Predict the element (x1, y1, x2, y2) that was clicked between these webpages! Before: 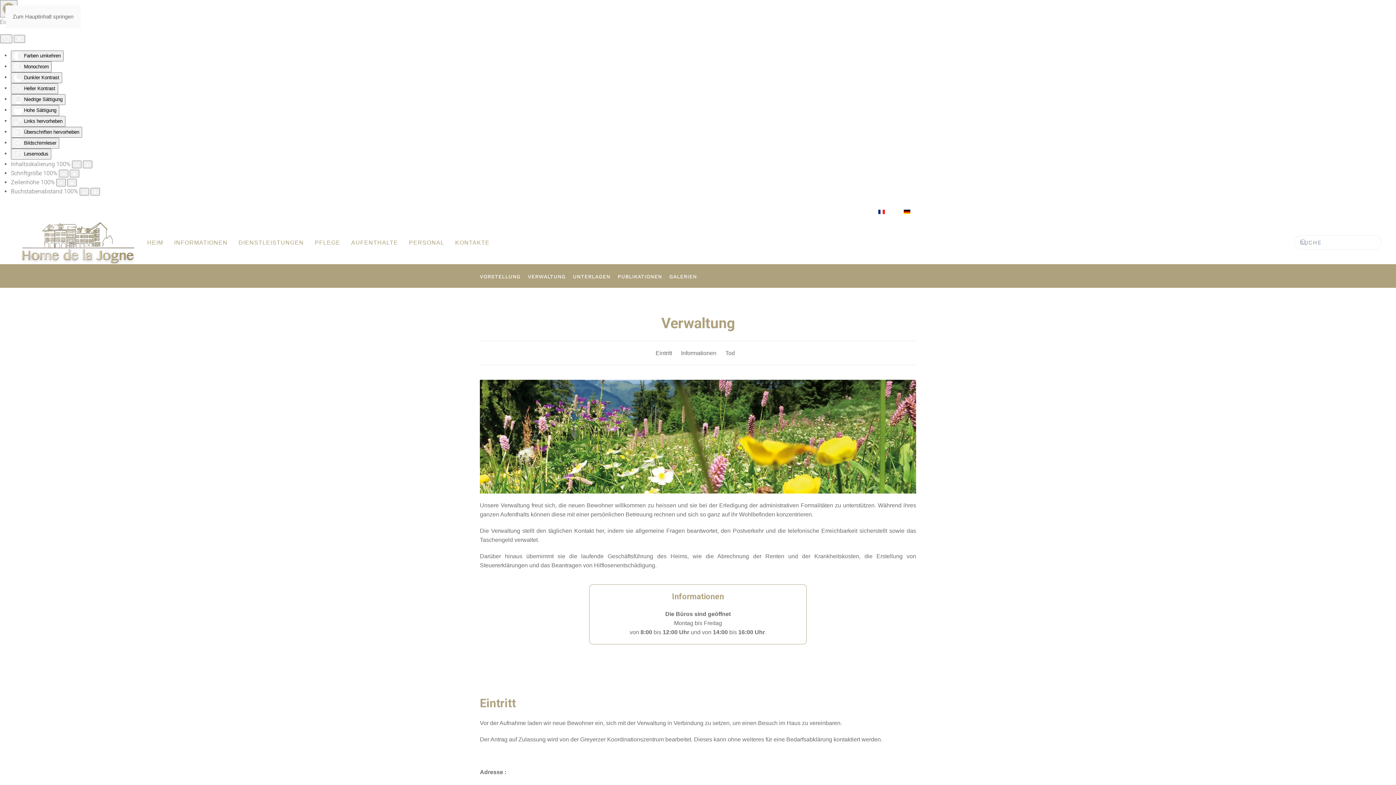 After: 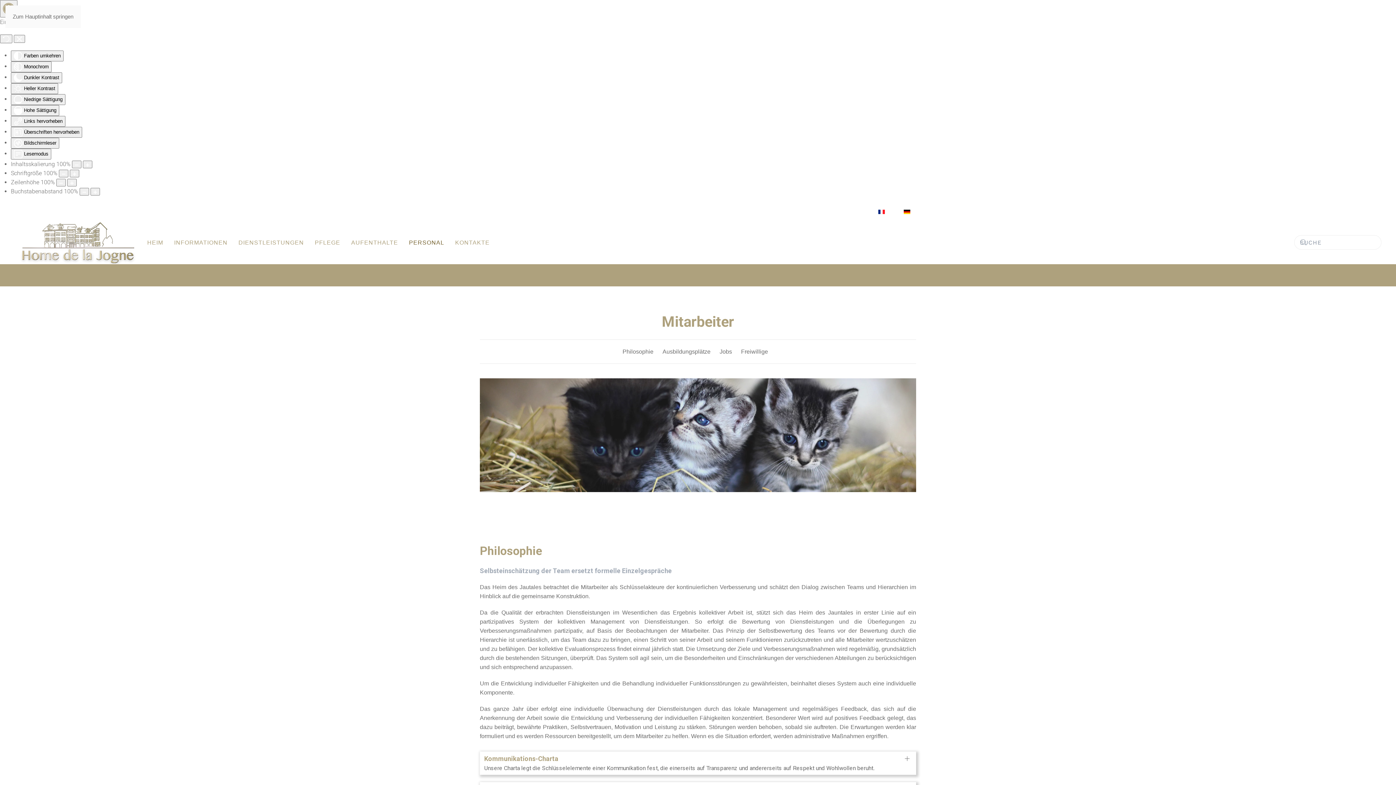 Action: label: PERSONAL bbox: (403, 220, 449, 264)